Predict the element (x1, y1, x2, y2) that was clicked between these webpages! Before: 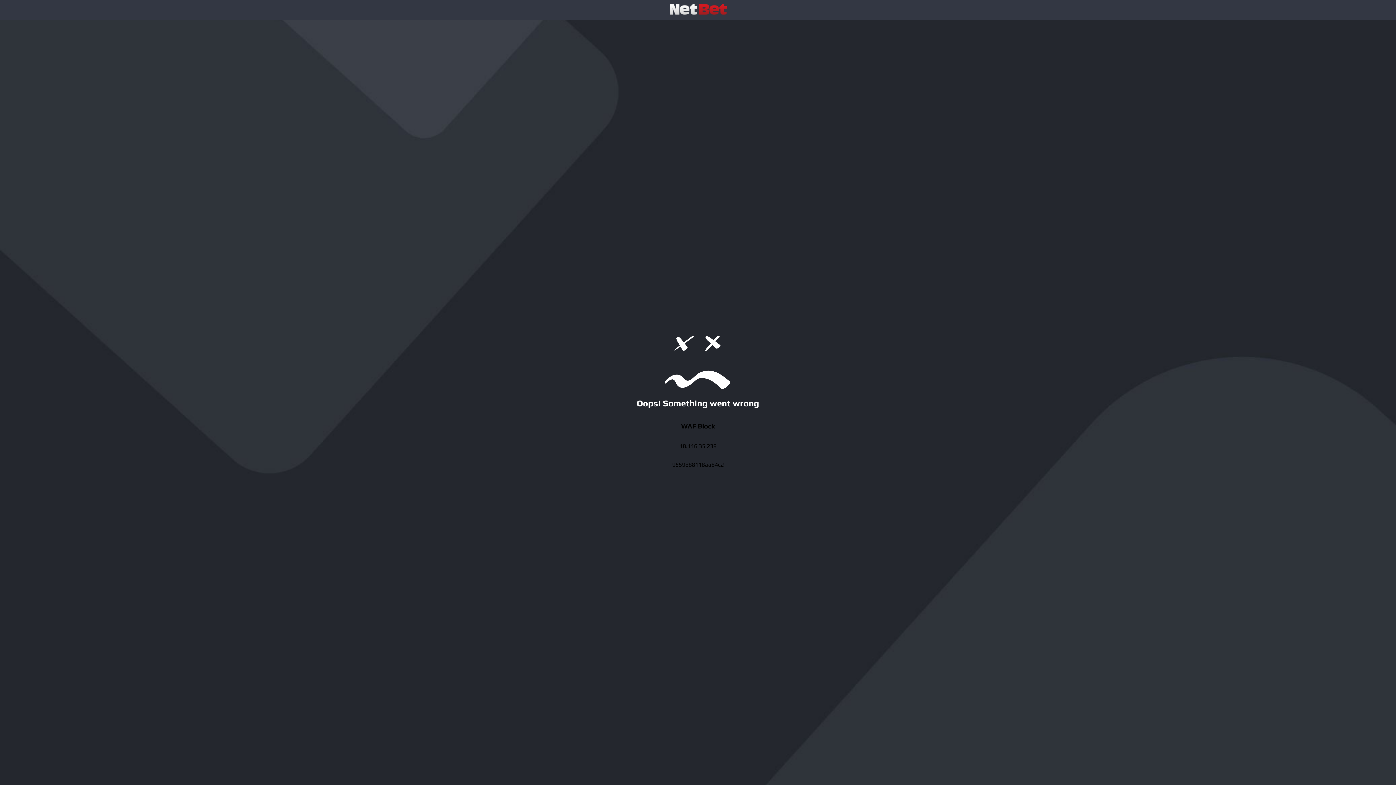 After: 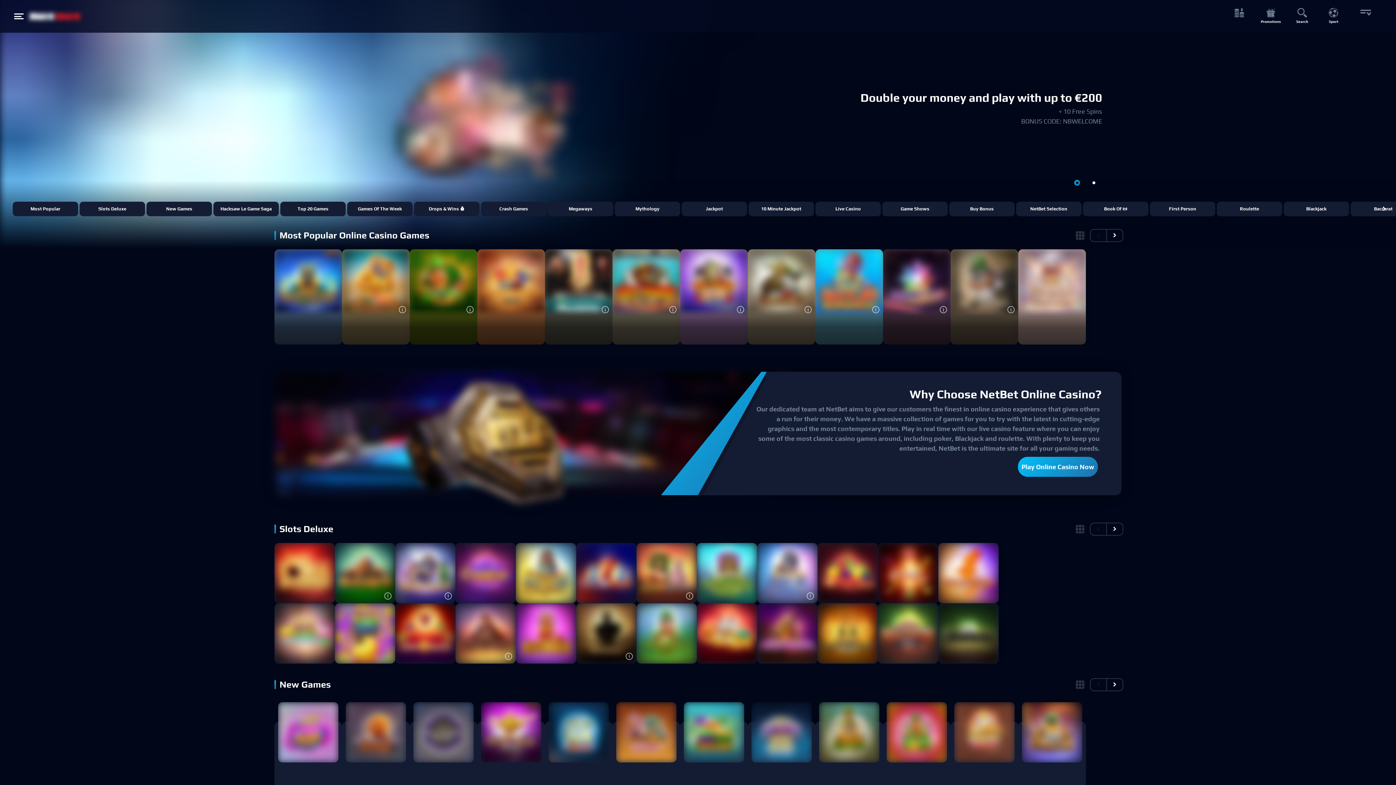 Action: bbox: (669, 3, 726, 16)